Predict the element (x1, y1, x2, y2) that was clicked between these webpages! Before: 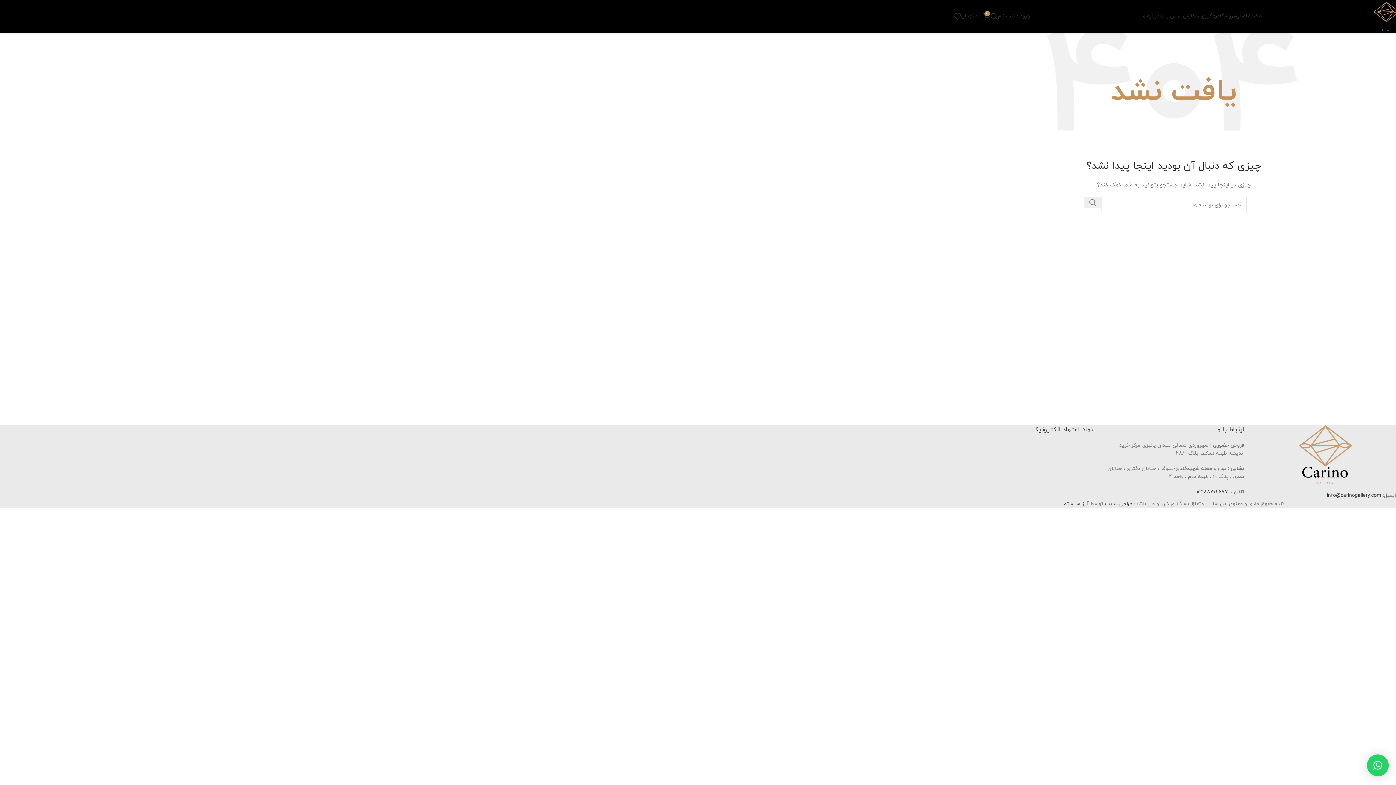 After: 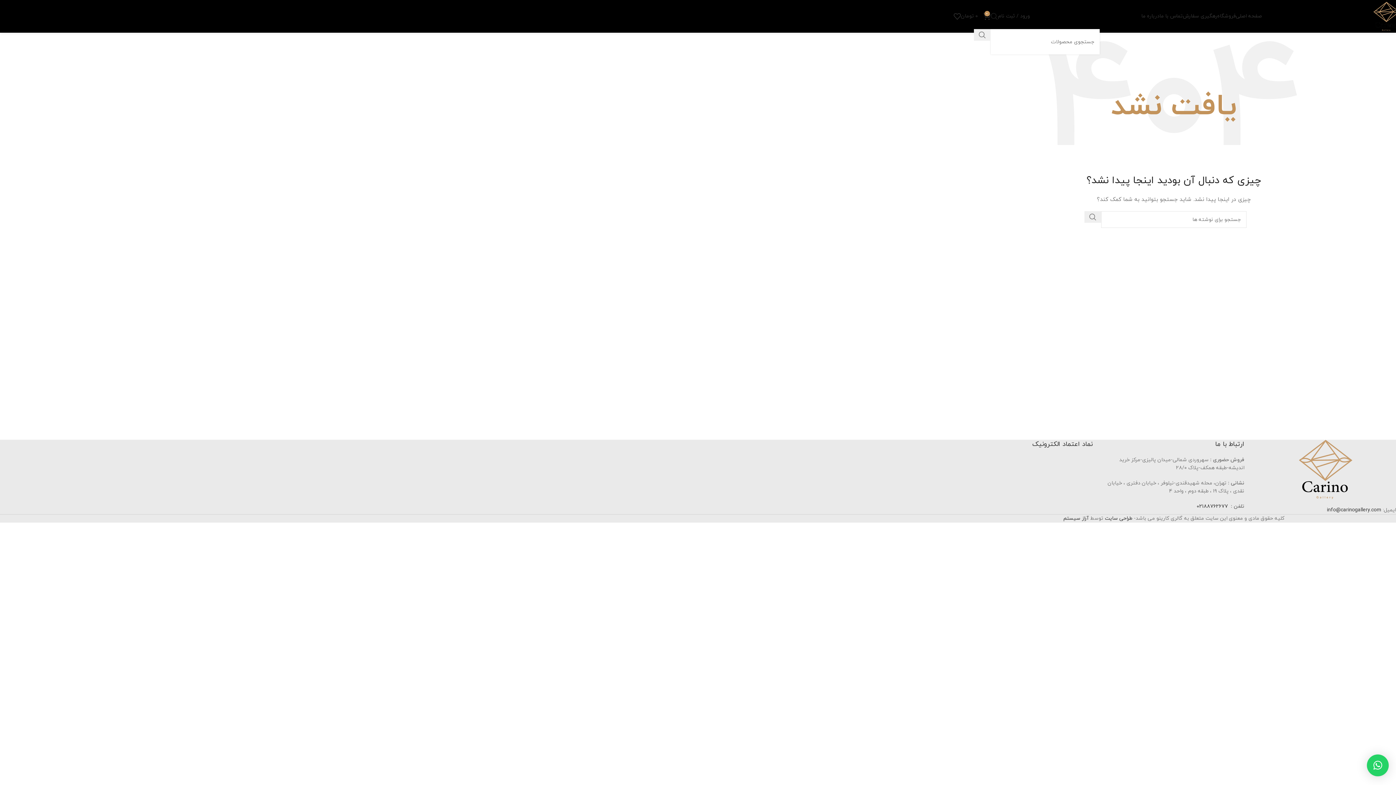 Action: bbox: (990, 9, 998, 23) label: جستجو